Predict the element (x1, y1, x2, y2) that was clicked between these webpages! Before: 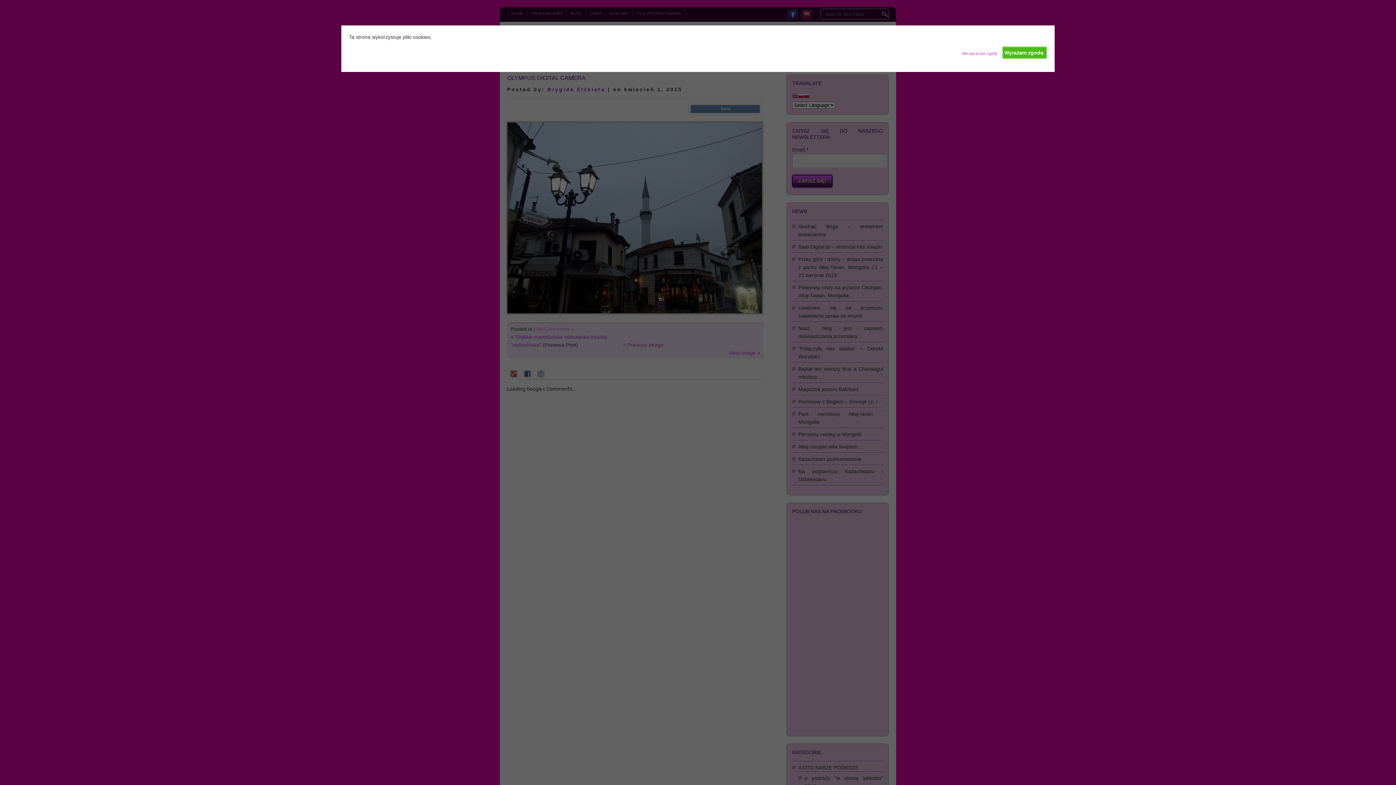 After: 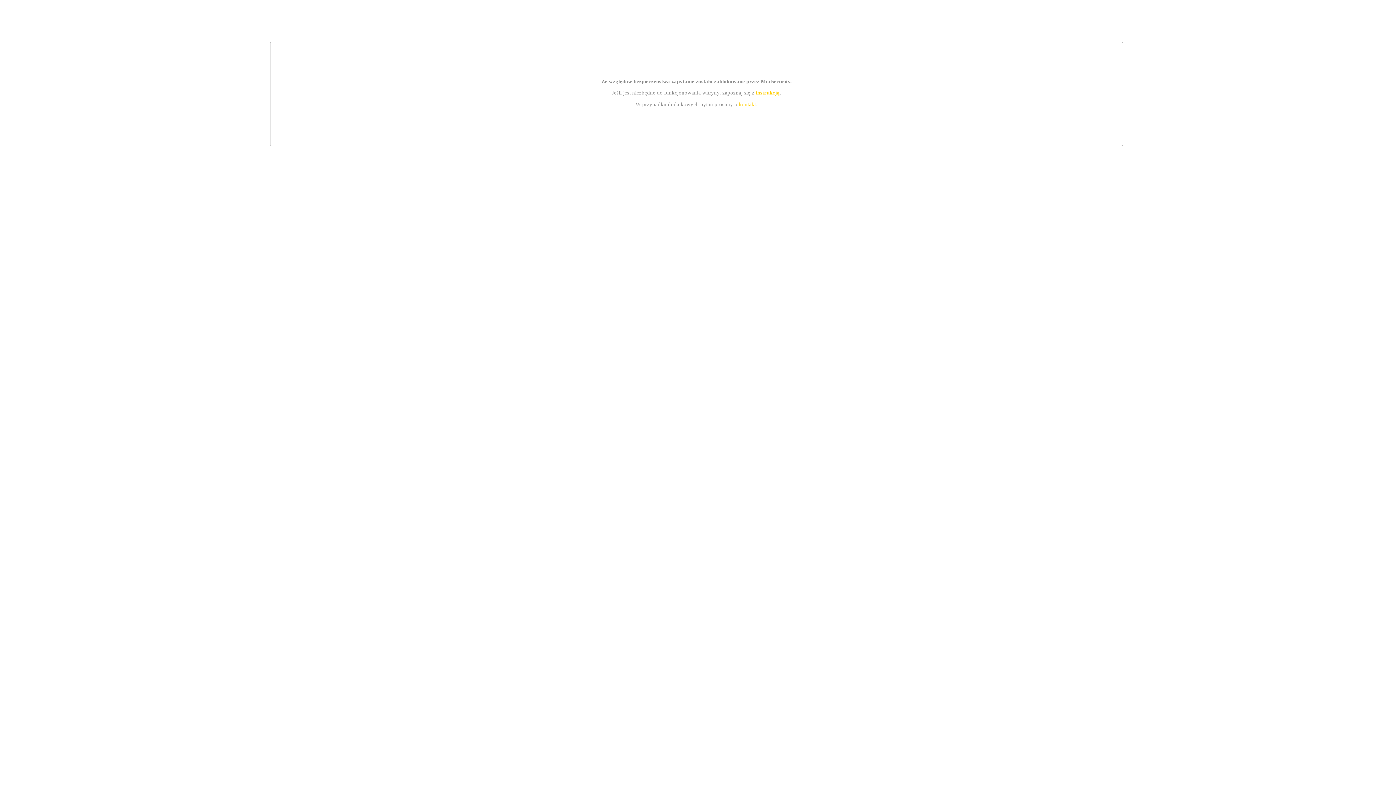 Action: bbox: (962, 46, 998, 56) label: Nie wyrażam zgody.